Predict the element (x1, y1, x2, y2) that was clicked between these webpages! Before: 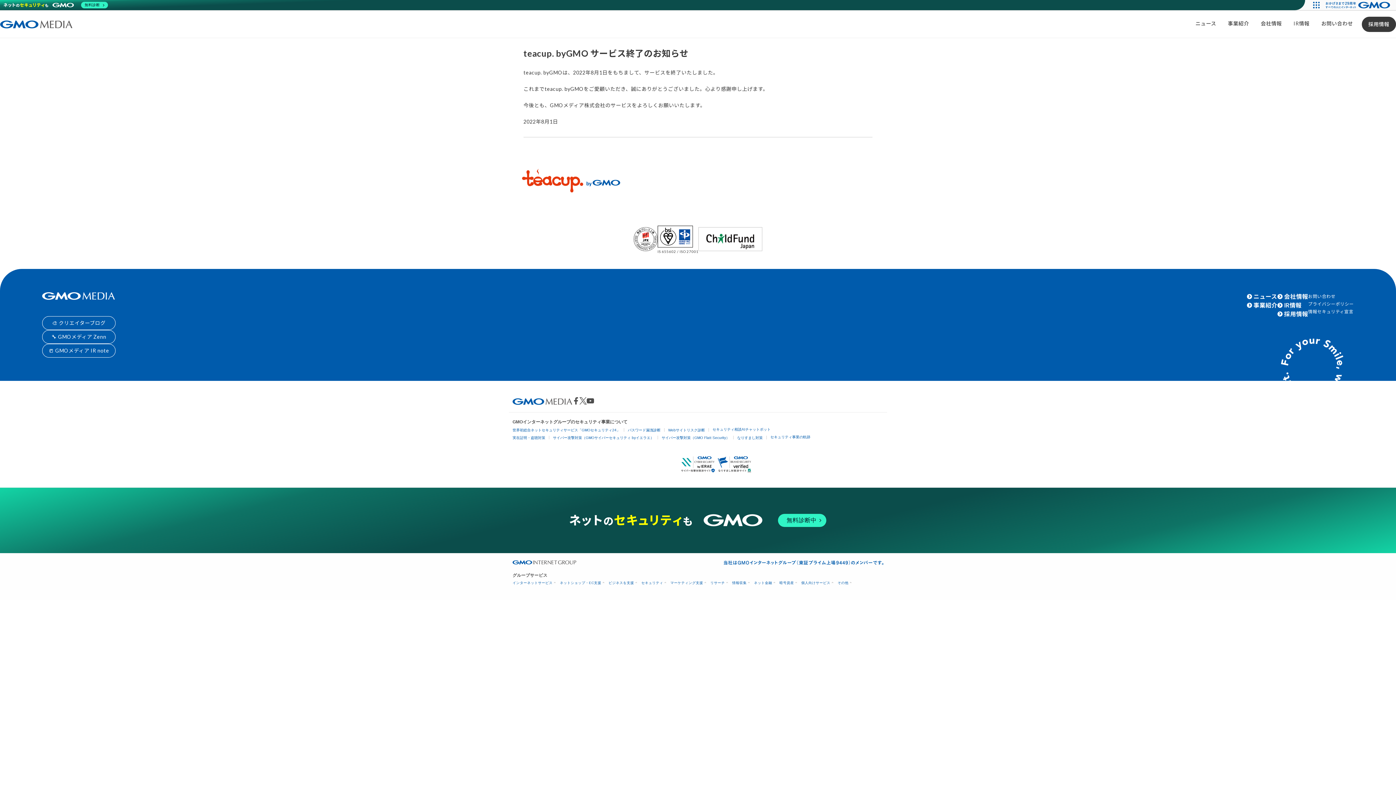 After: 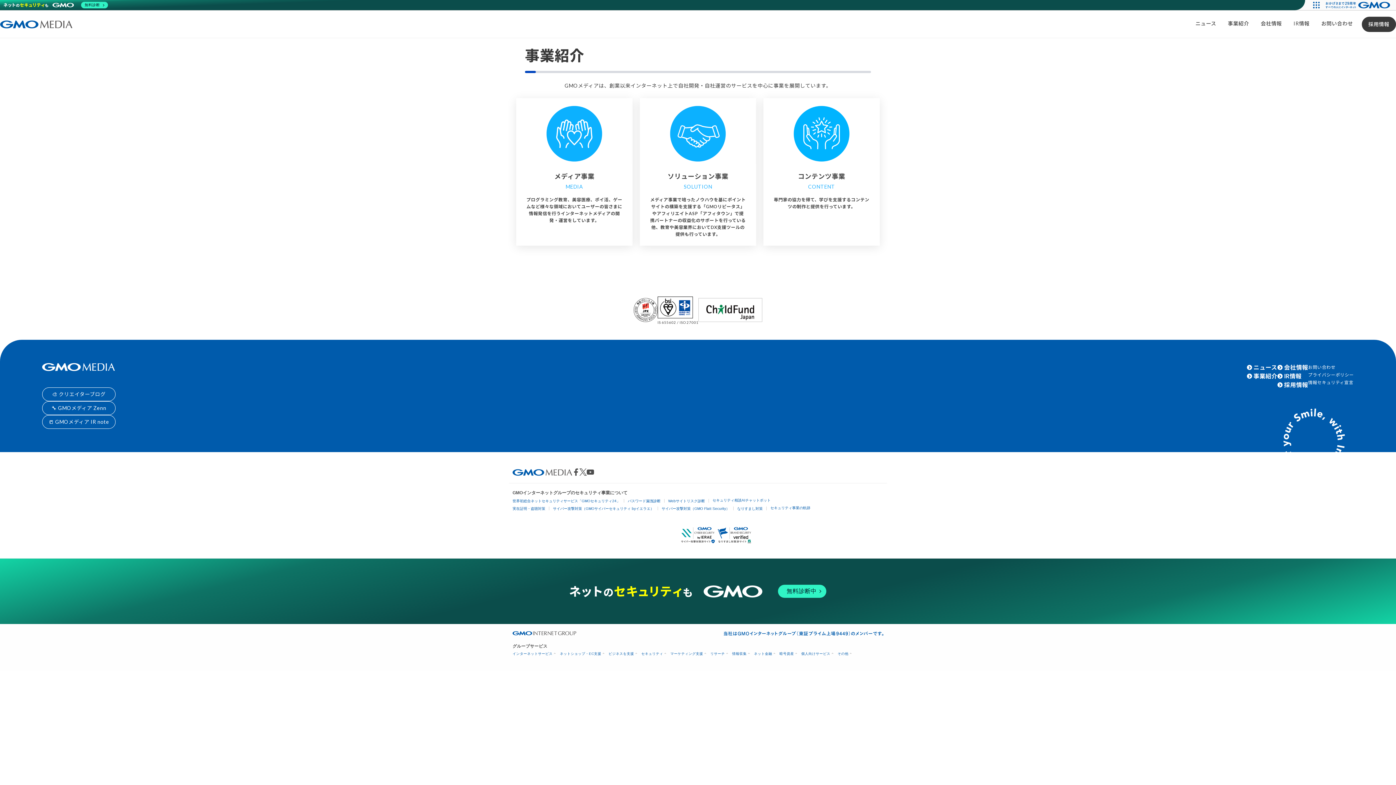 Action: label: 事業紹介 bbox: (1222, 16, 1255, 30)